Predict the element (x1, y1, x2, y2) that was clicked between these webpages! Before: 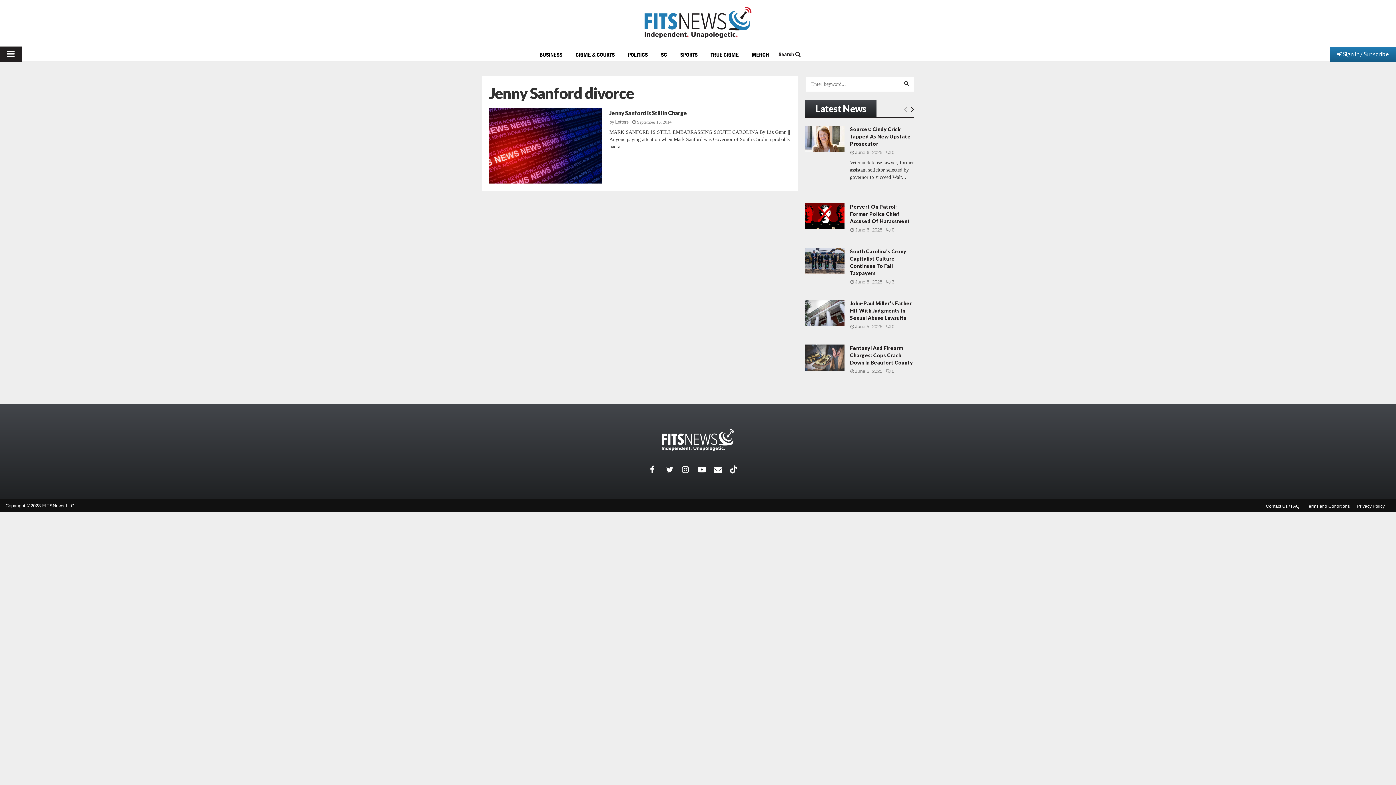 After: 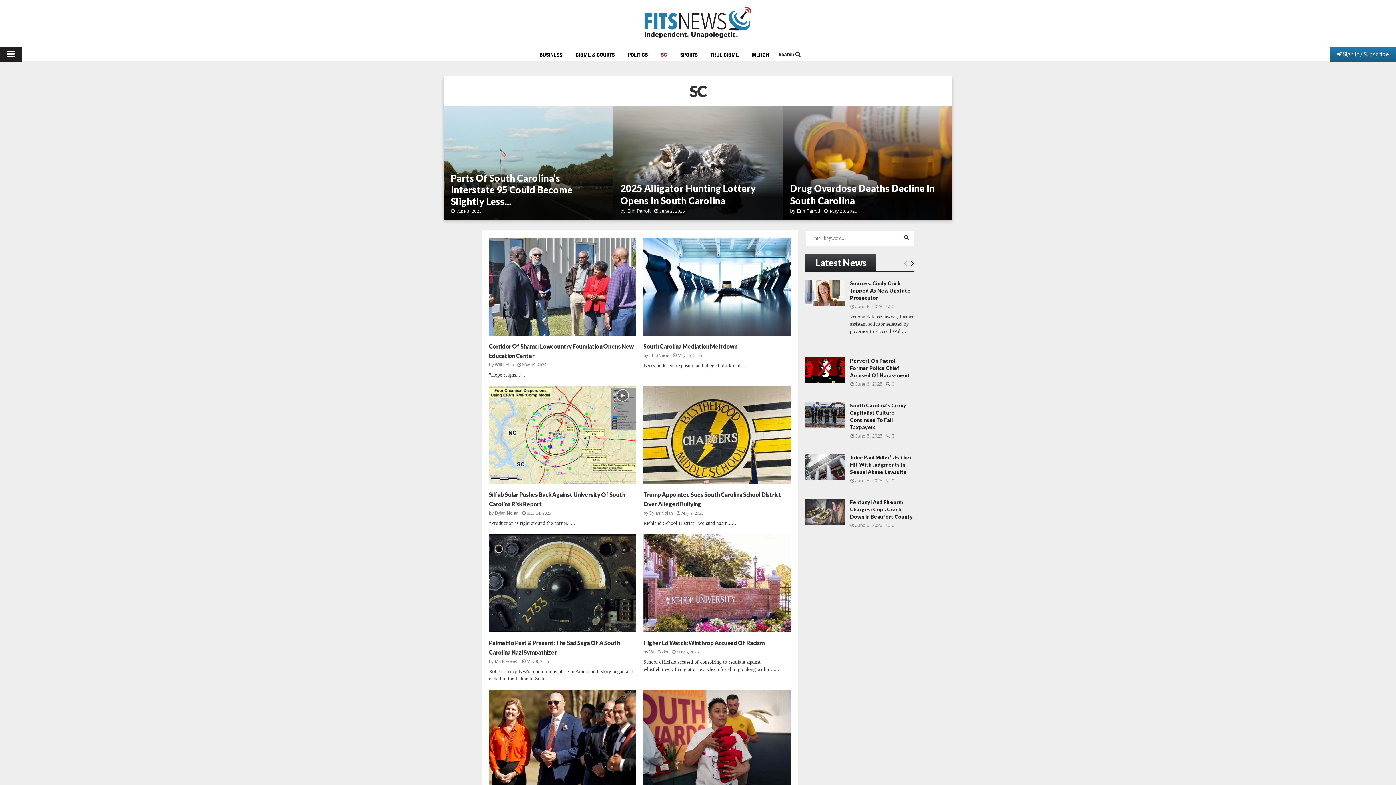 Action: label: SC bbox: (654, 49, 673, 57)